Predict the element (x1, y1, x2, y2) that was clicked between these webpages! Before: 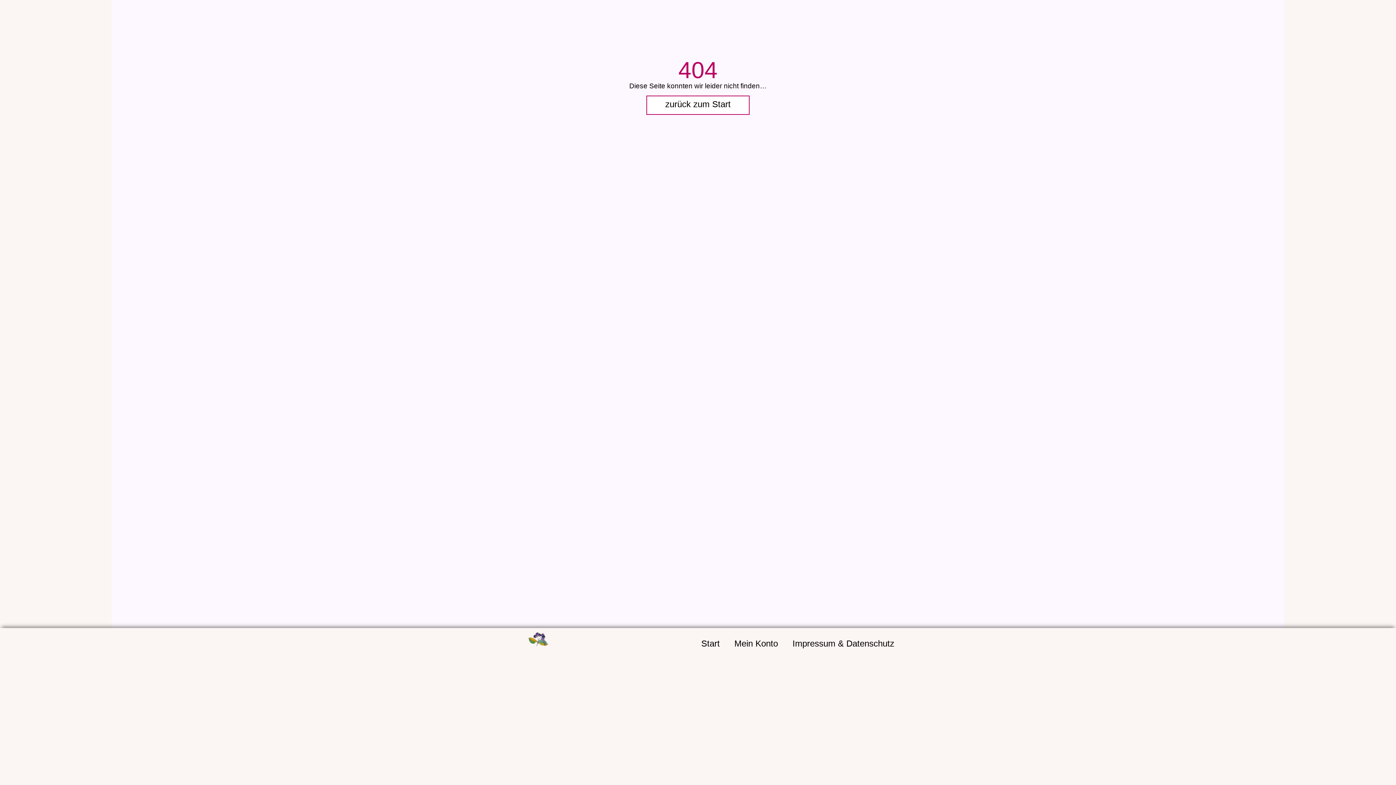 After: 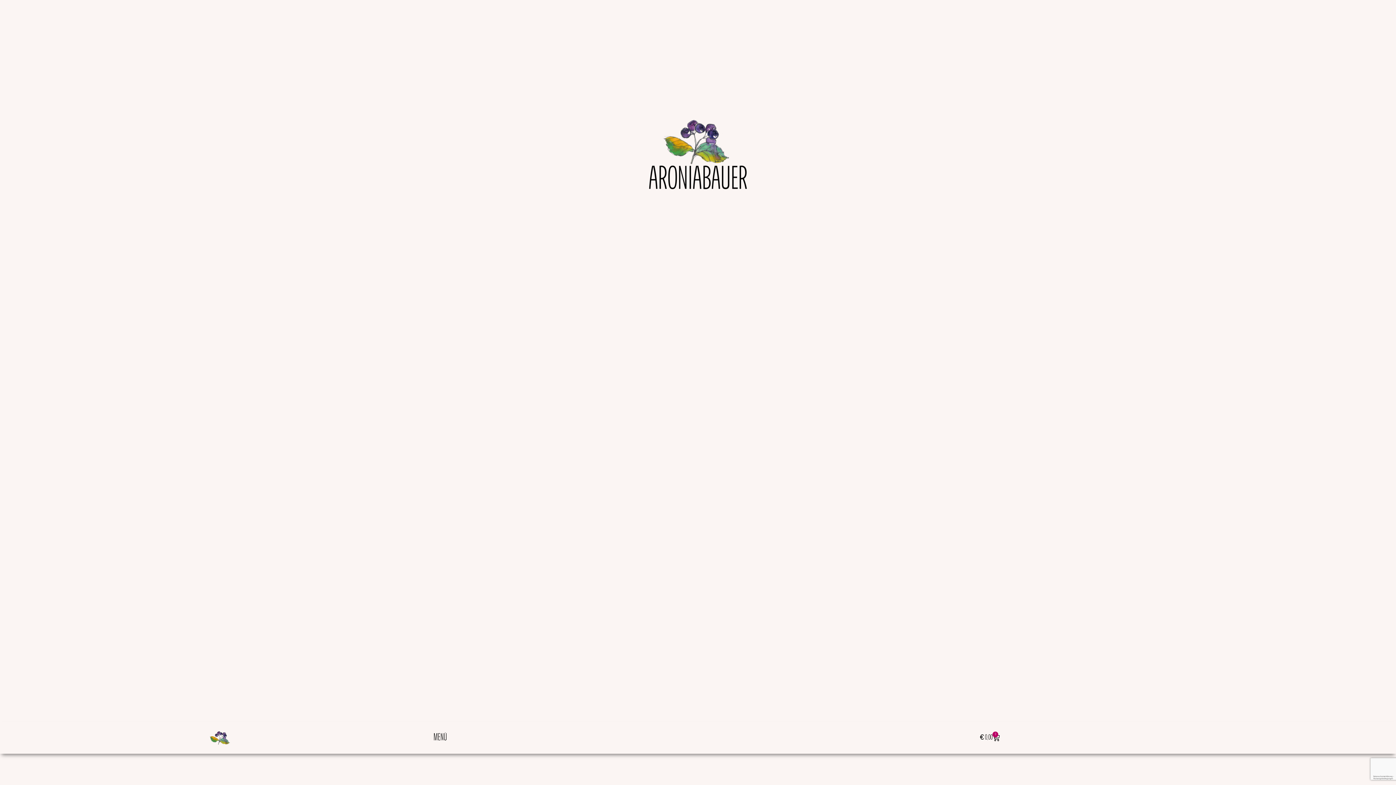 Action: bbox: (694, 635, 727, 652) label: Start